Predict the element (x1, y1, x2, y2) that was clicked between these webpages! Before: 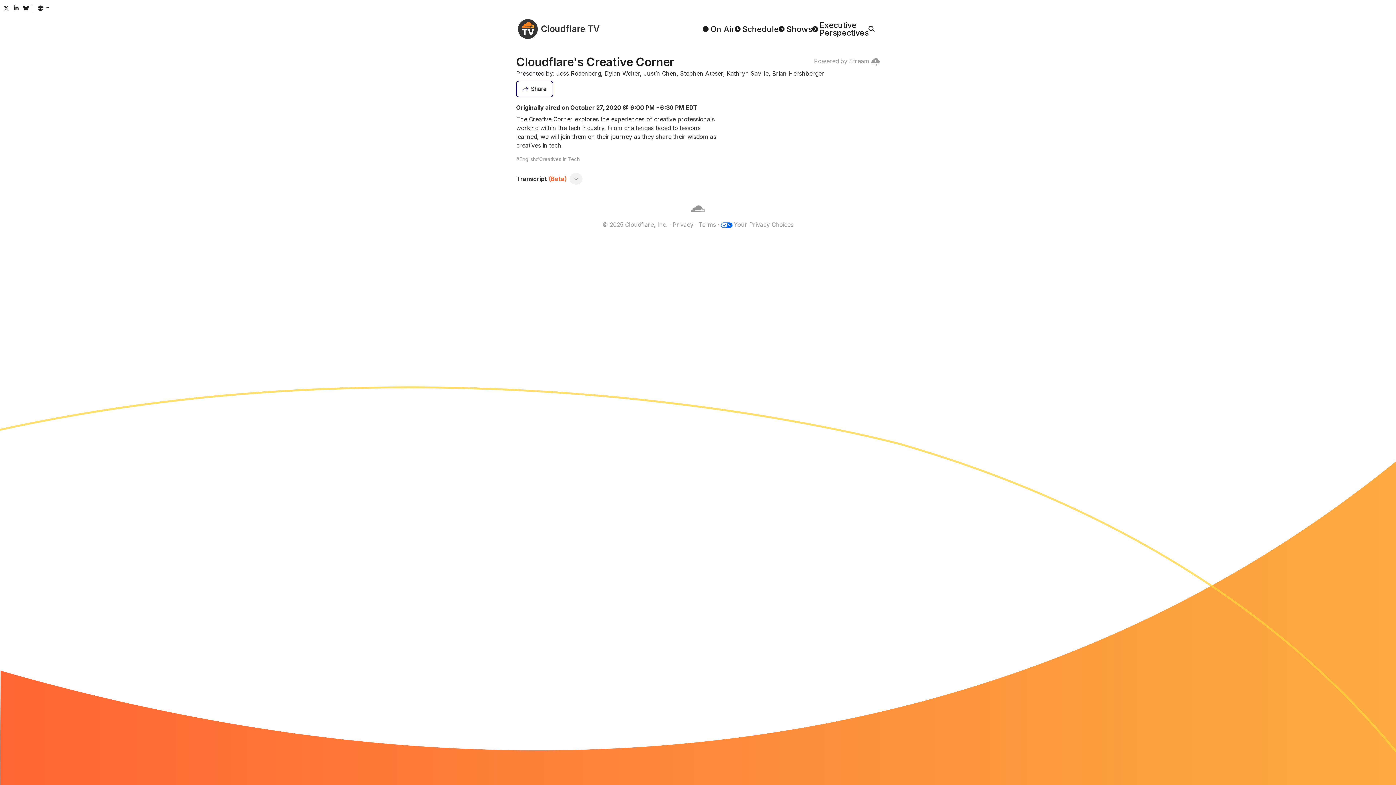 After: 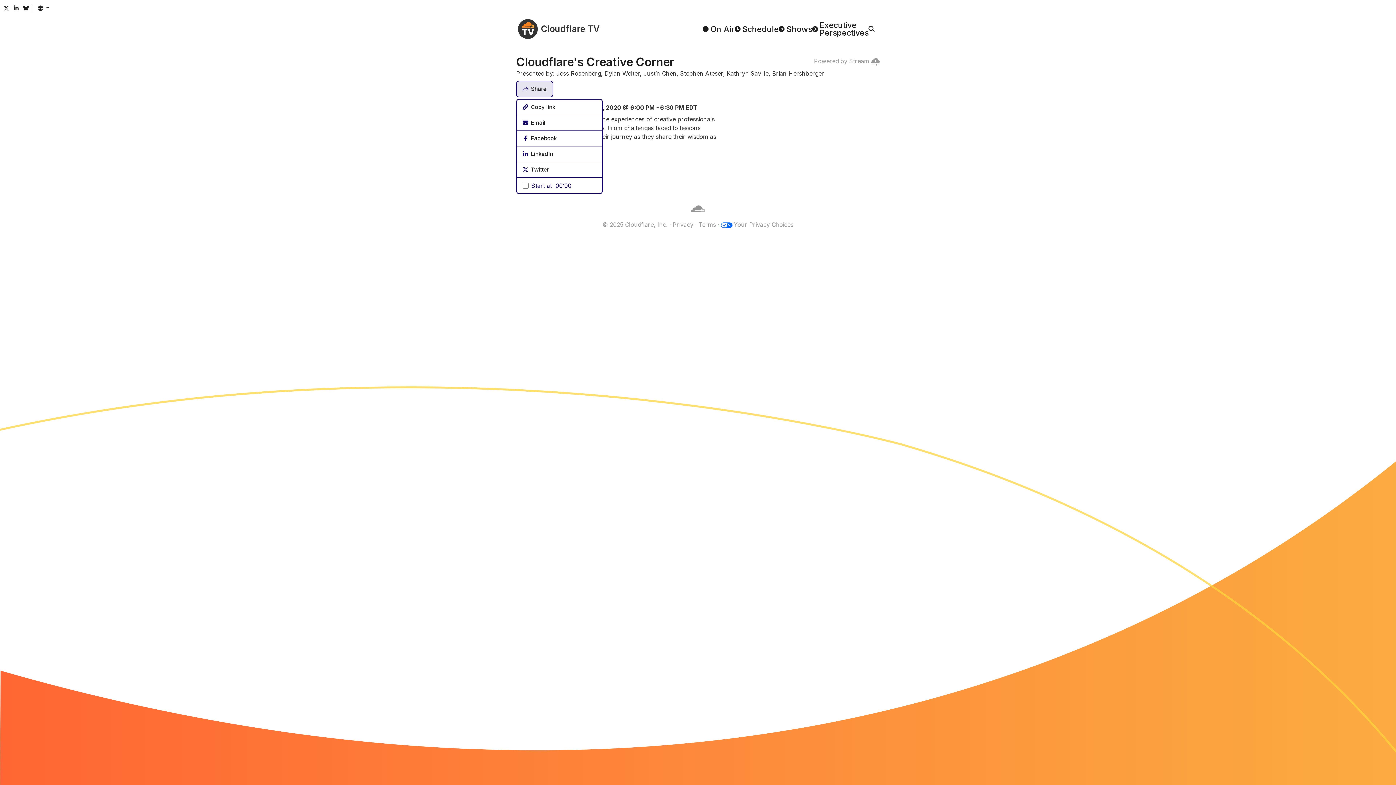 Action: label: Share bbox: (516, 80, 553, 97)